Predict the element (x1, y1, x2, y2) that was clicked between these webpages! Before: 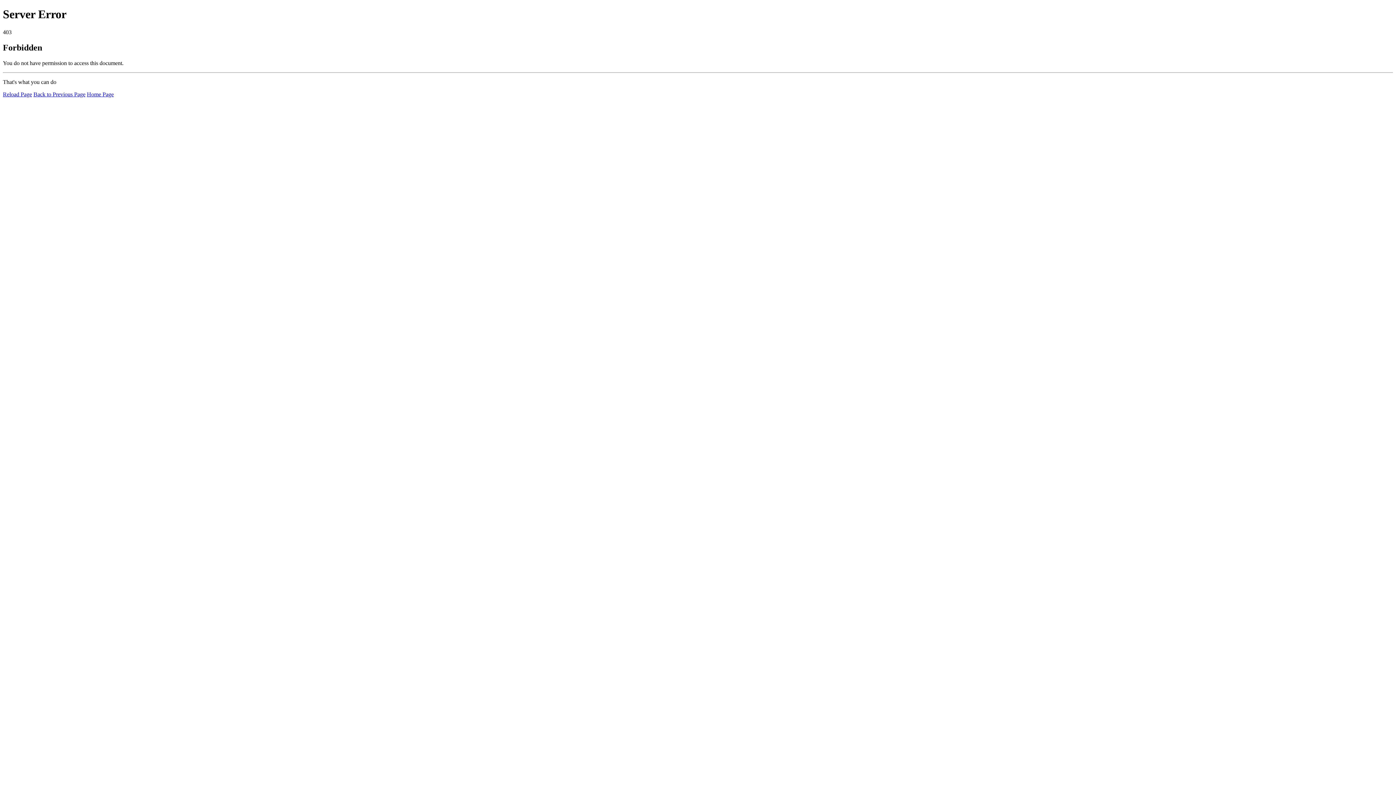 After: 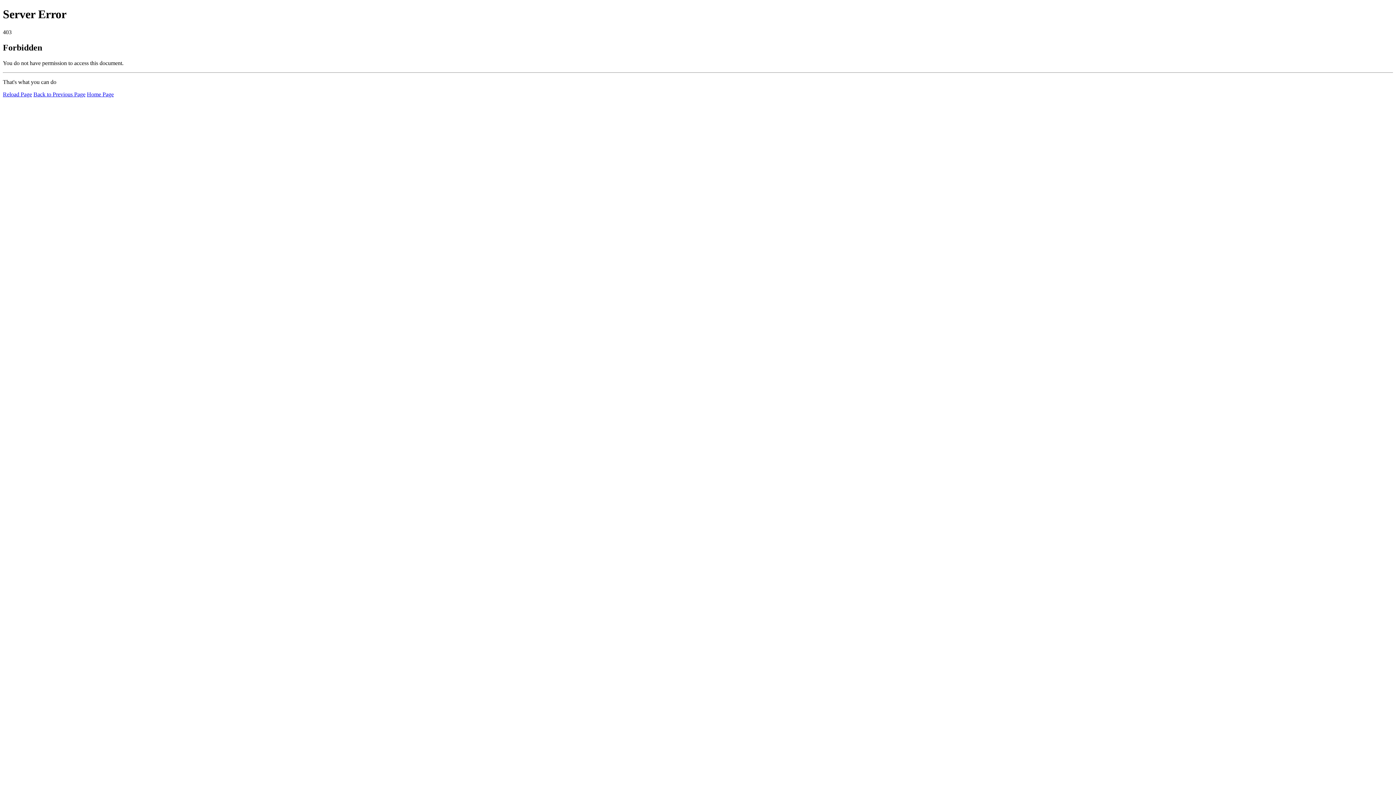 Action: bbox: (86, 91, 113, 97) label: Home Page